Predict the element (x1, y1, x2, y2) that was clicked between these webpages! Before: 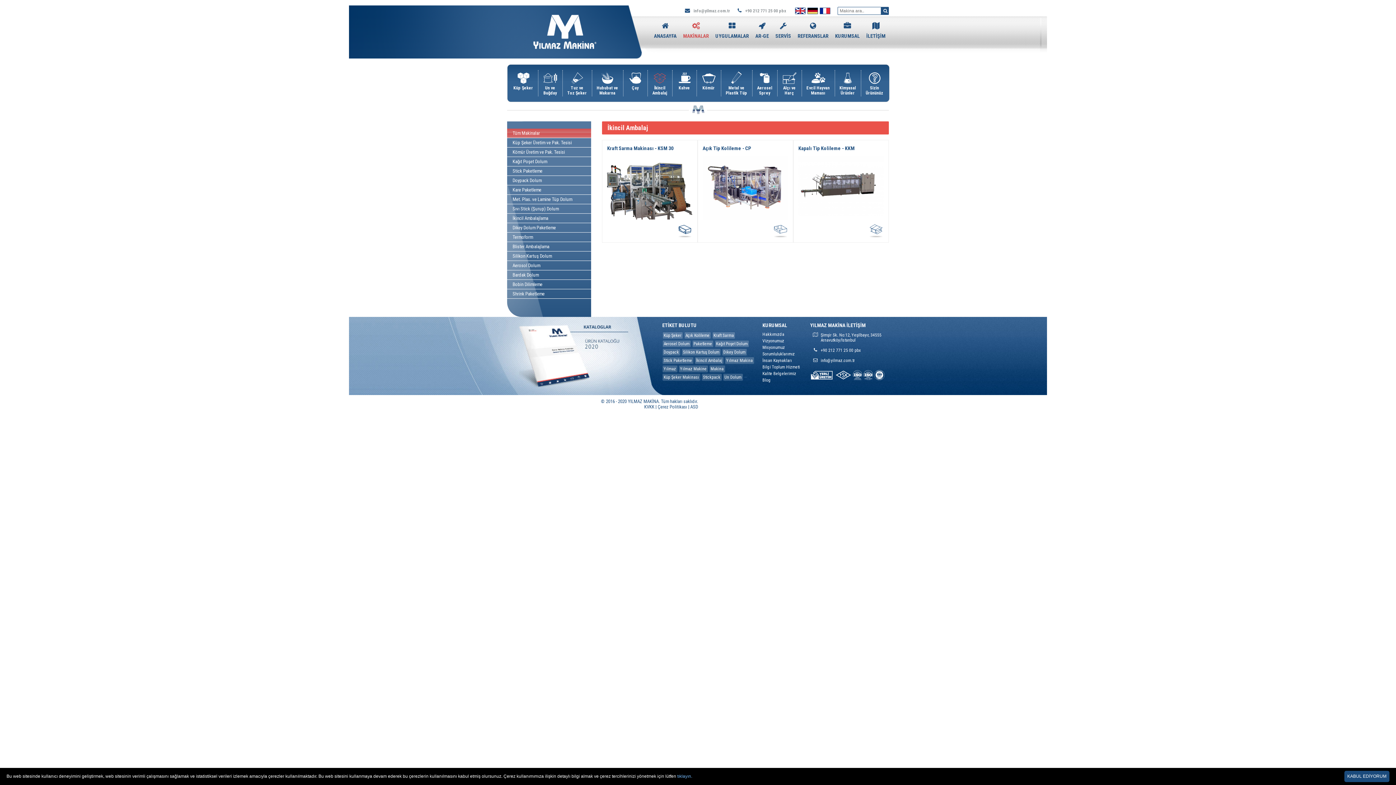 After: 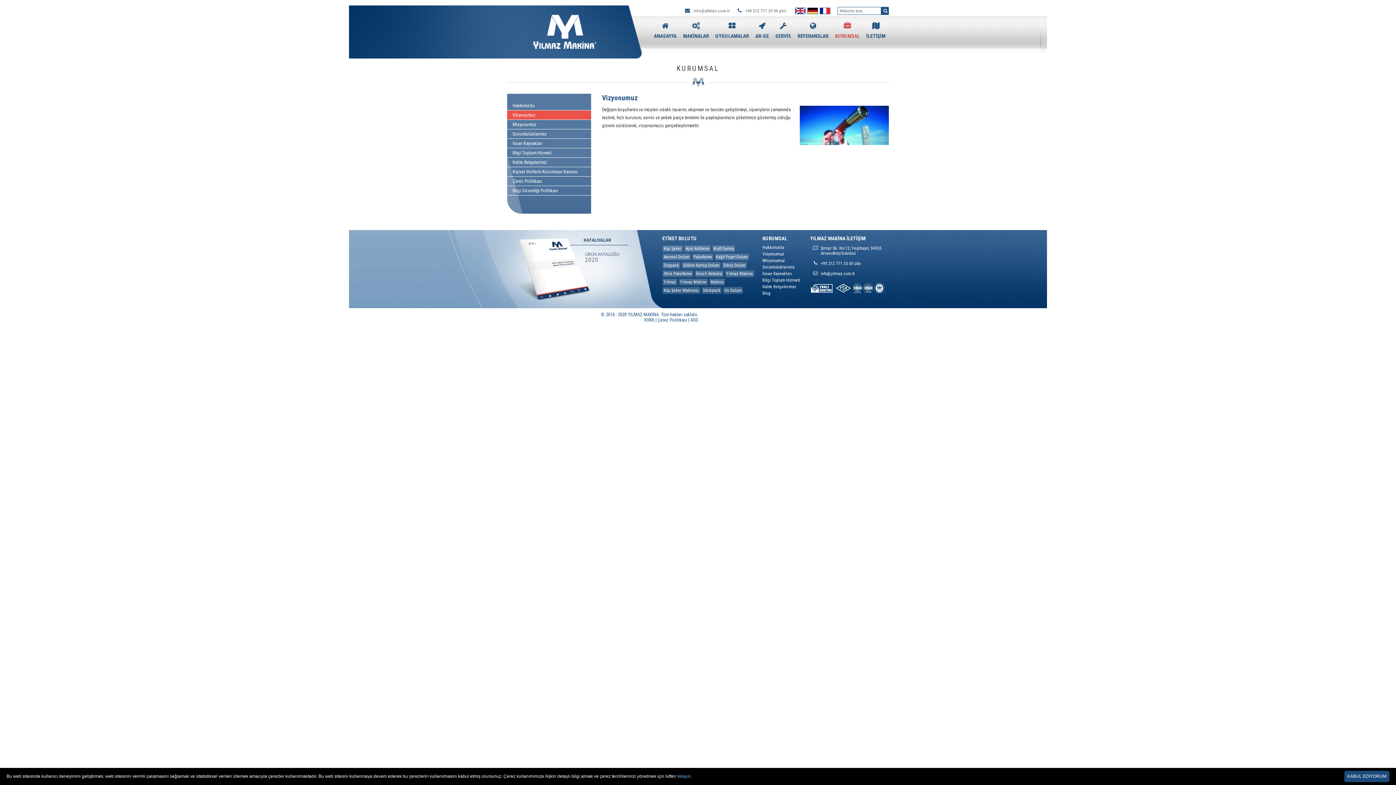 Action: label: Vizyonumuz bbox: (762, 338, 810, 343)